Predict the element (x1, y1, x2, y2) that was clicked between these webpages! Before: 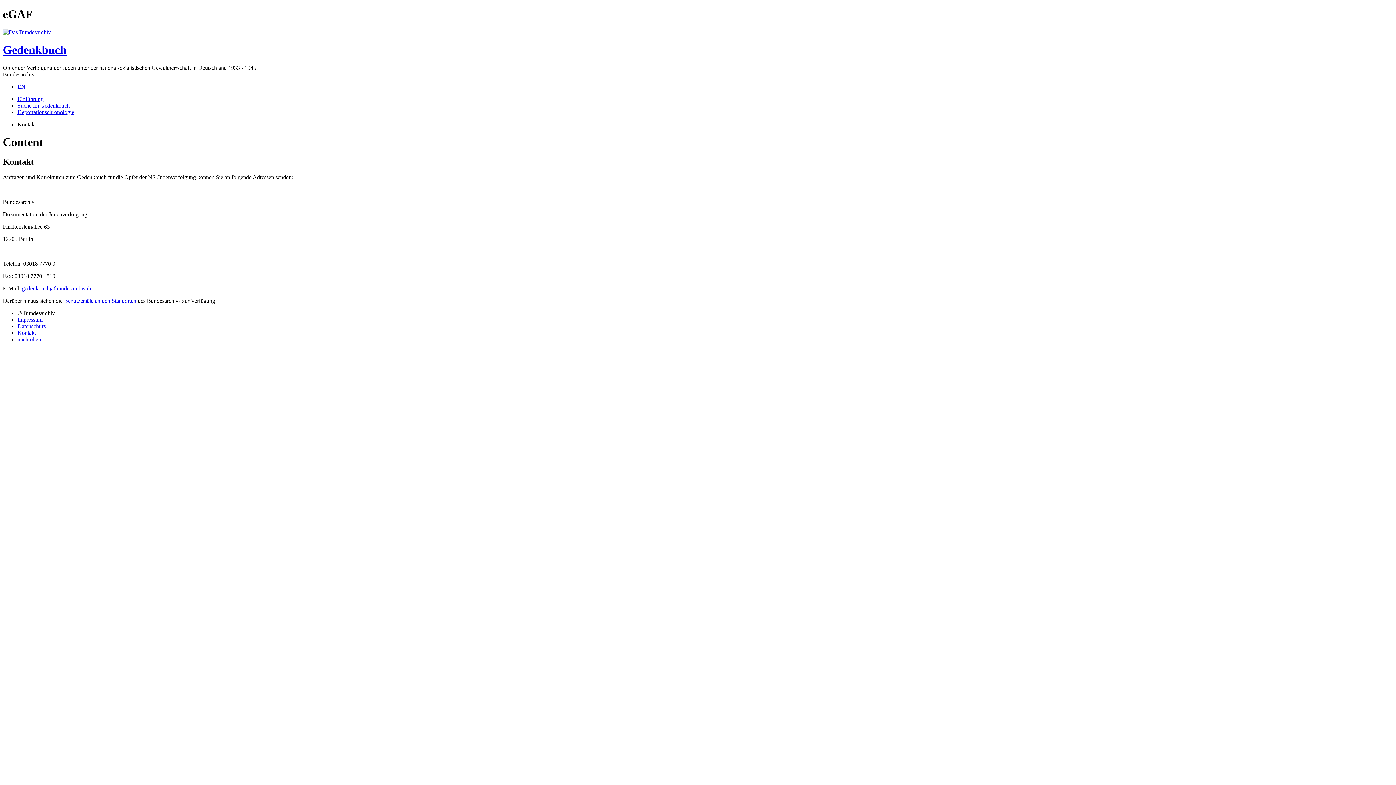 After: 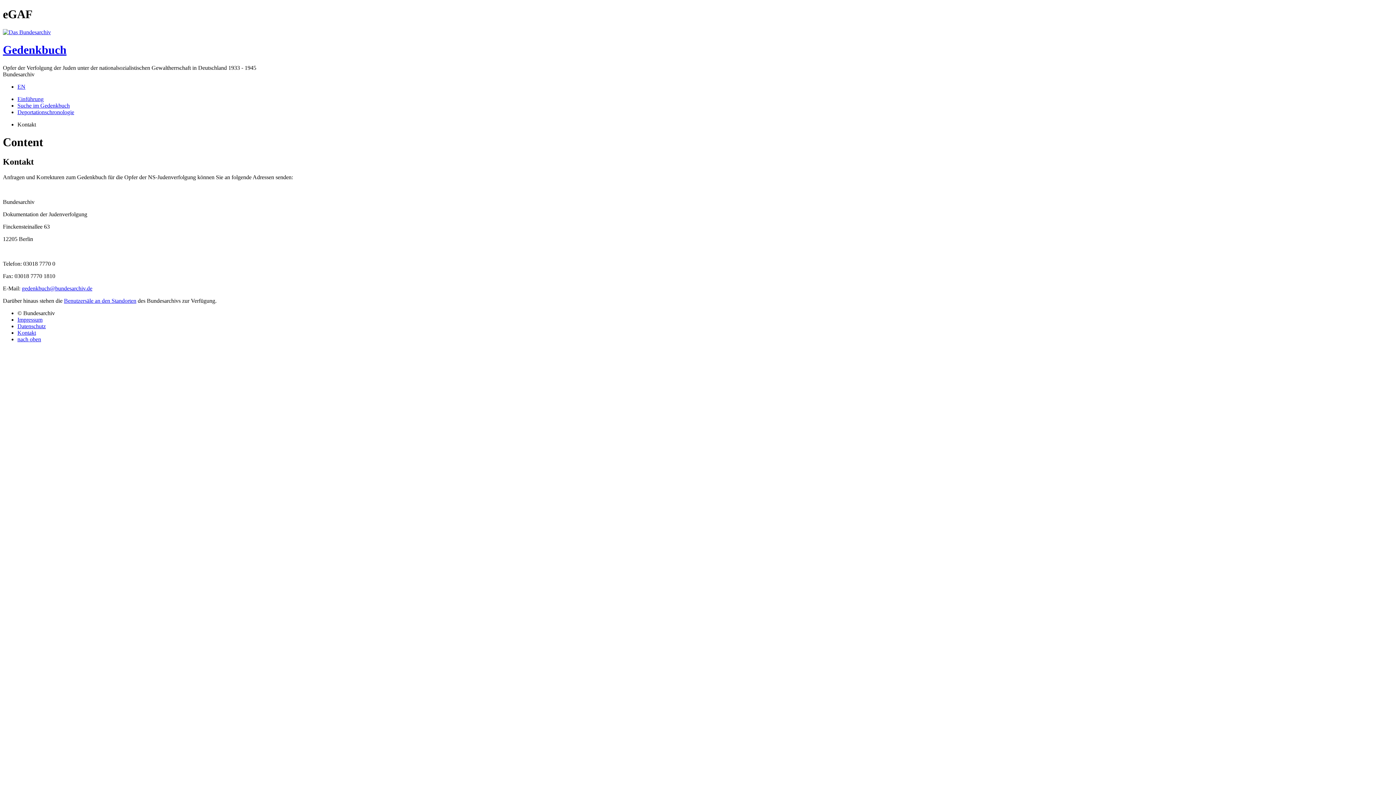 Action: bbox: (64, 297, 136, 303) label: Benutzersäle an den Standorten